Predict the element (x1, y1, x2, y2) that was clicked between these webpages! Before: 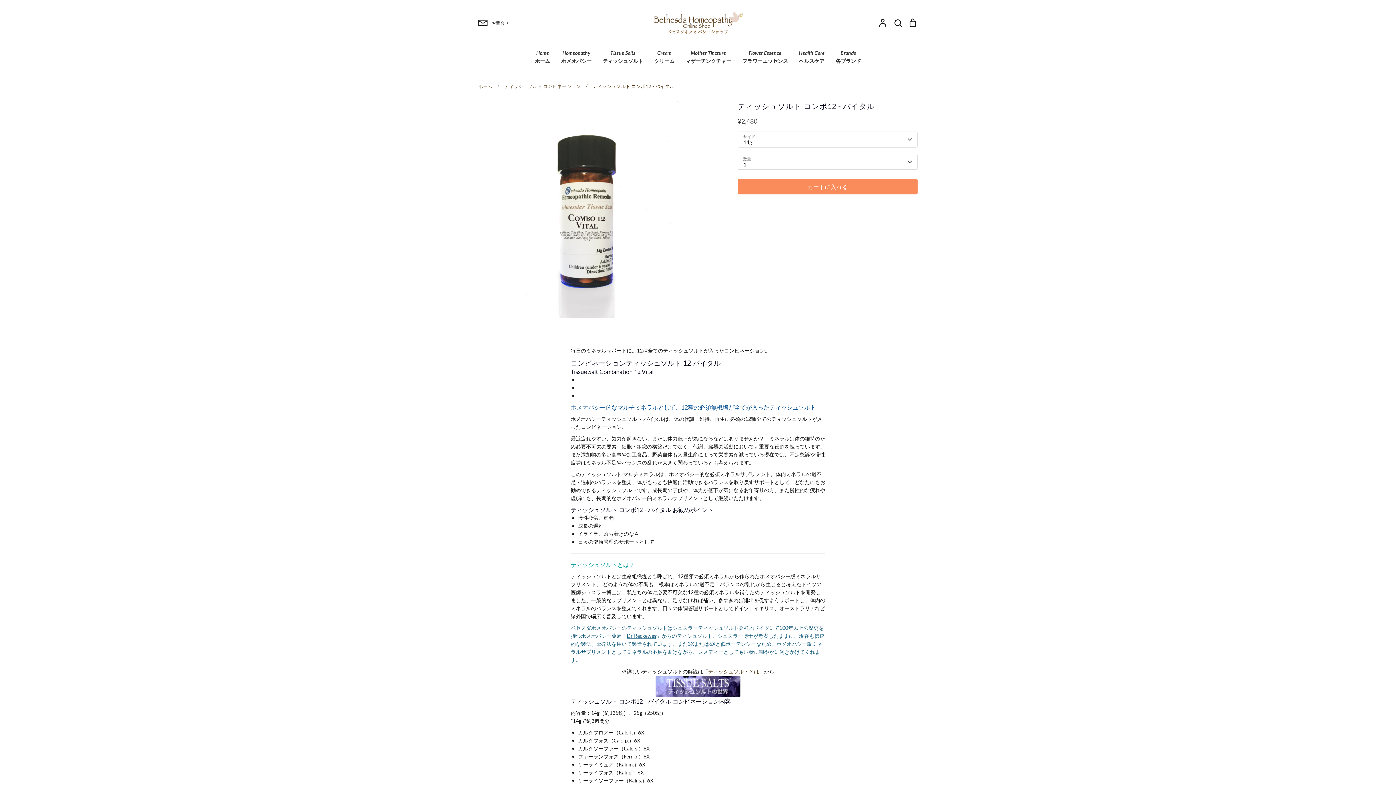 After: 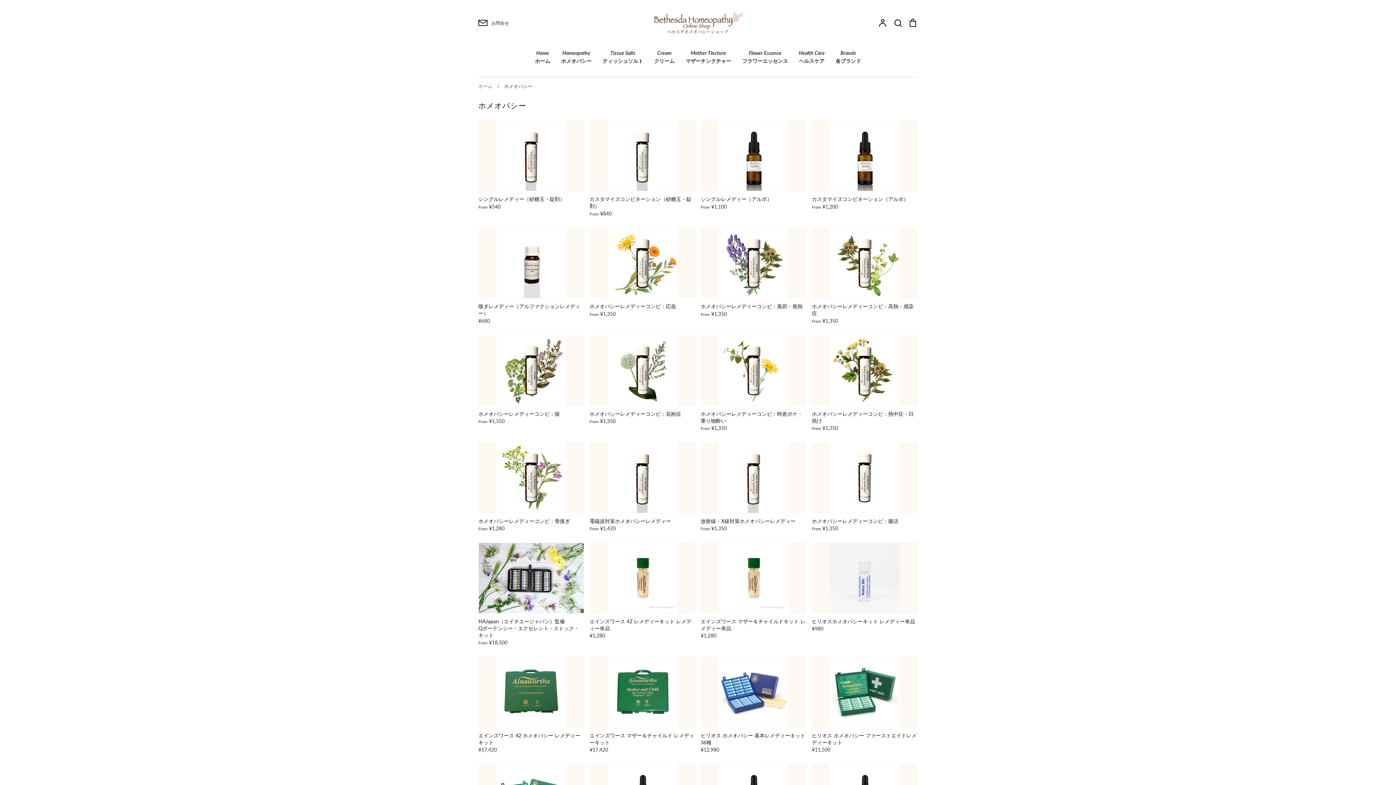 Action: bbox: (561, 48, 591, 64) label: Homeopathy
ホメオパシー